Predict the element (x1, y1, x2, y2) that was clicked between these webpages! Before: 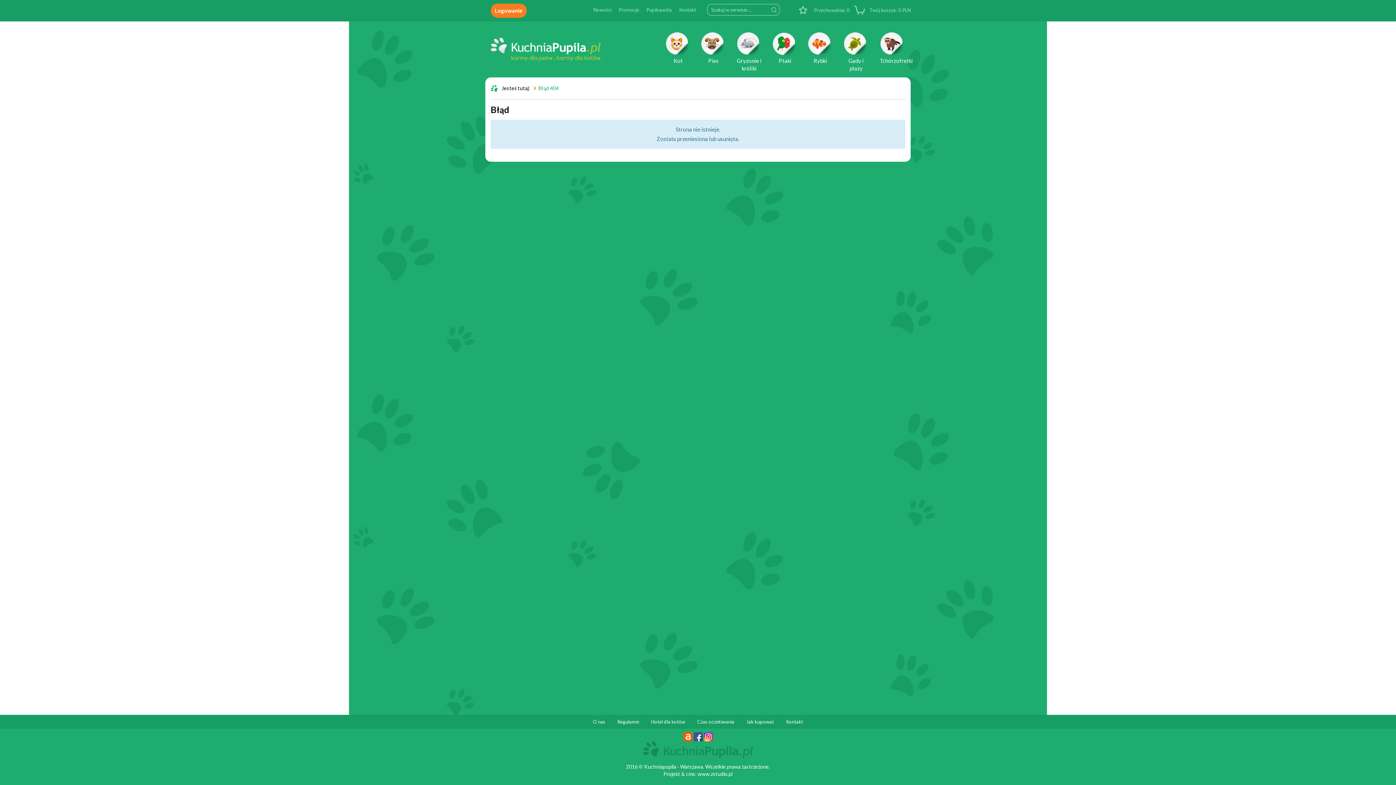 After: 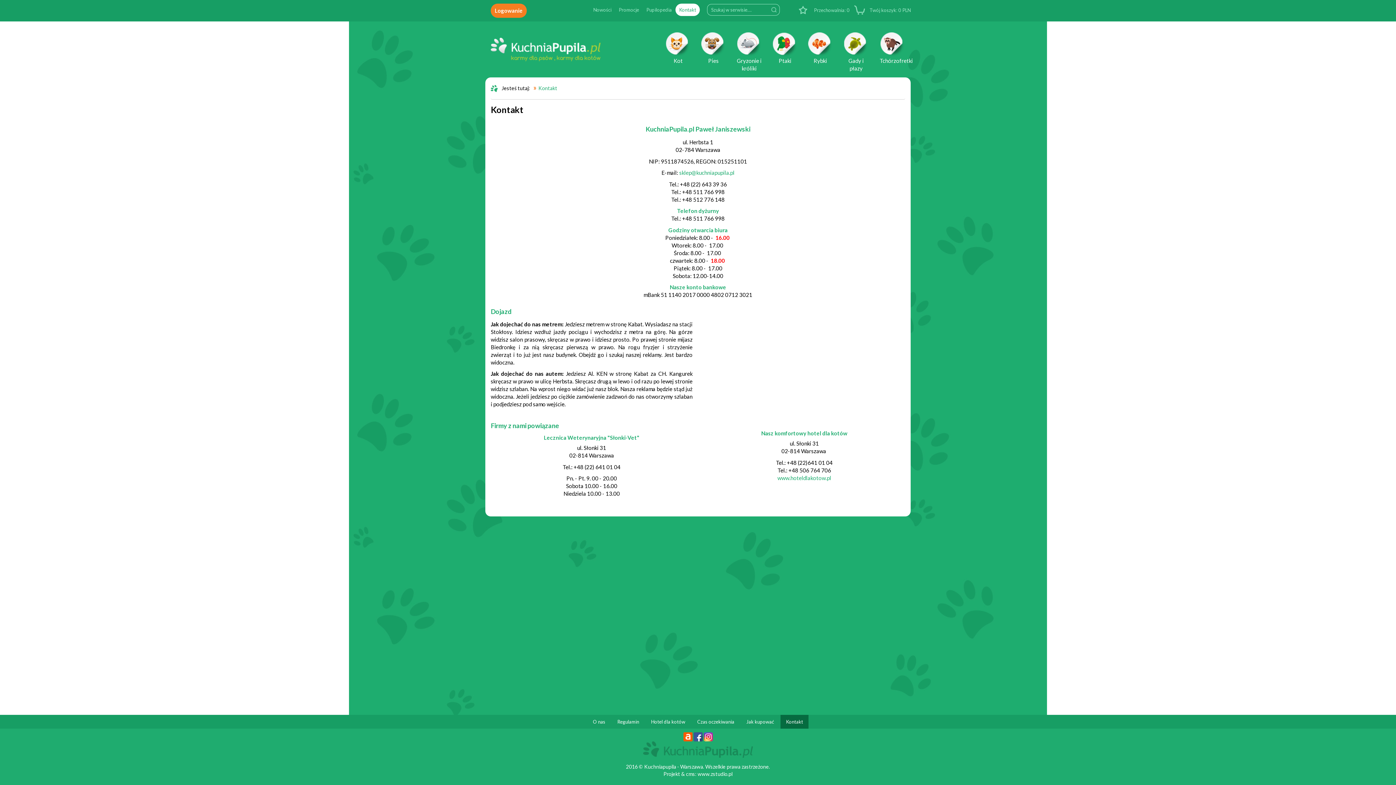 Action: label: Kontakt bbox: (675, 3, 700, 16)